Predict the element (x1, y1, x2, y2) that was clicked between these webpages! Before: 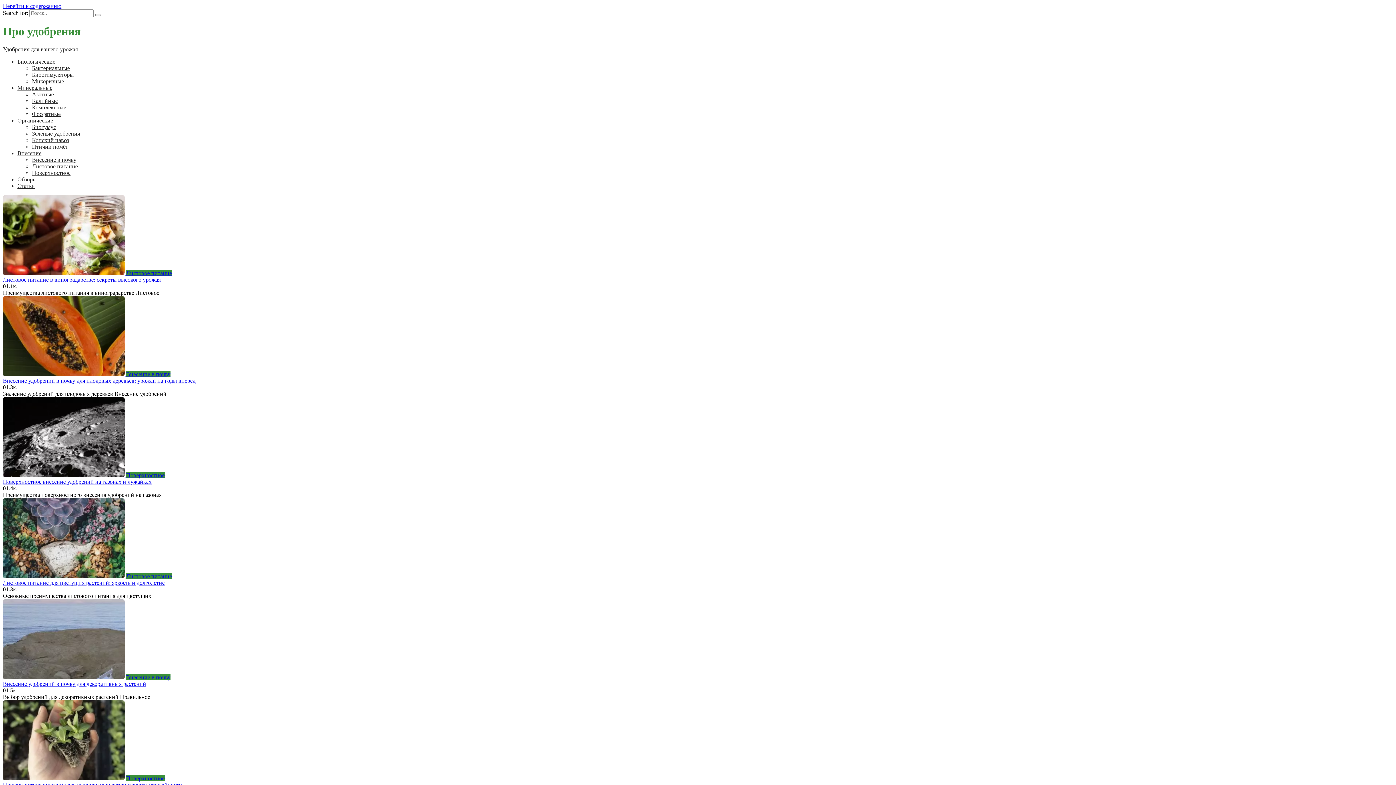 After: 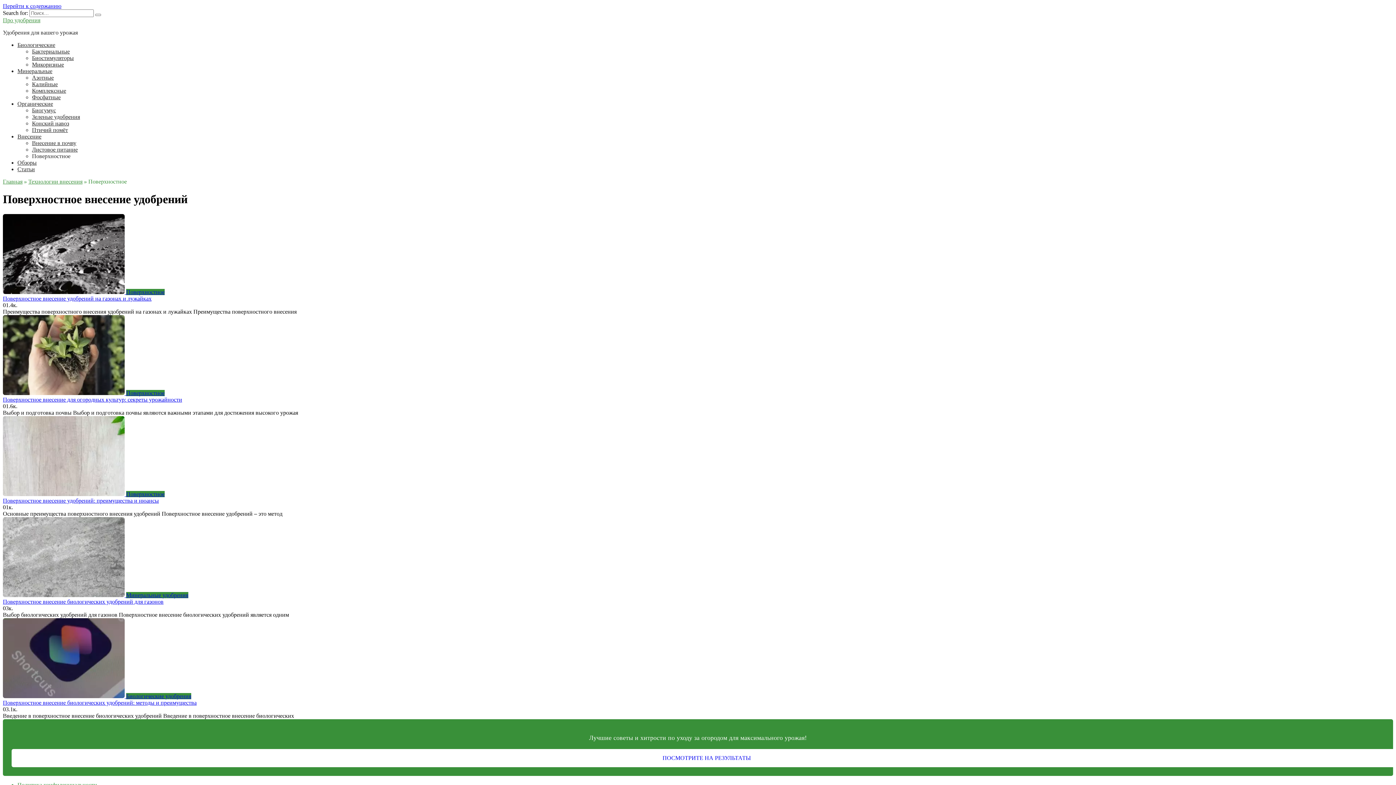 Action: label: Поверхностное bbox: (32, 169, 70, 175)